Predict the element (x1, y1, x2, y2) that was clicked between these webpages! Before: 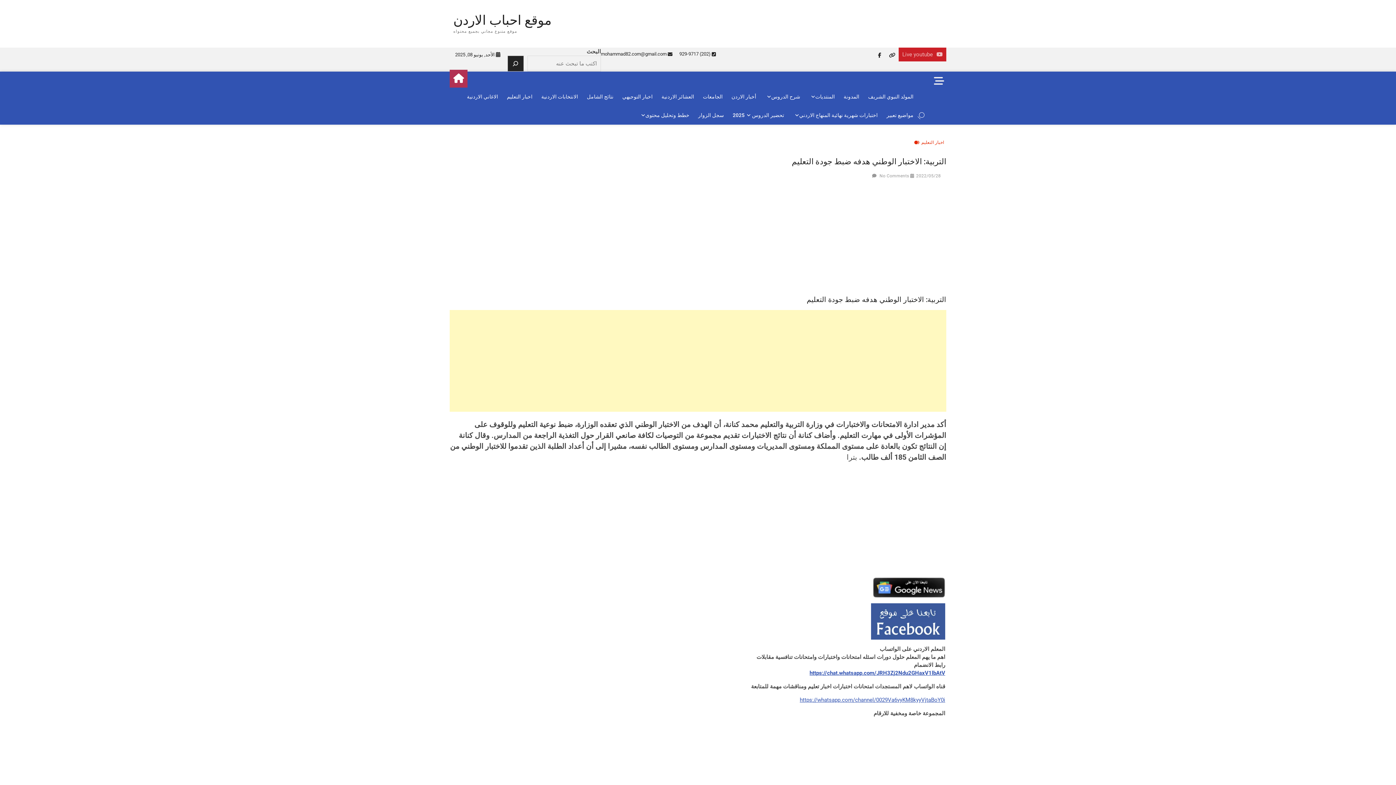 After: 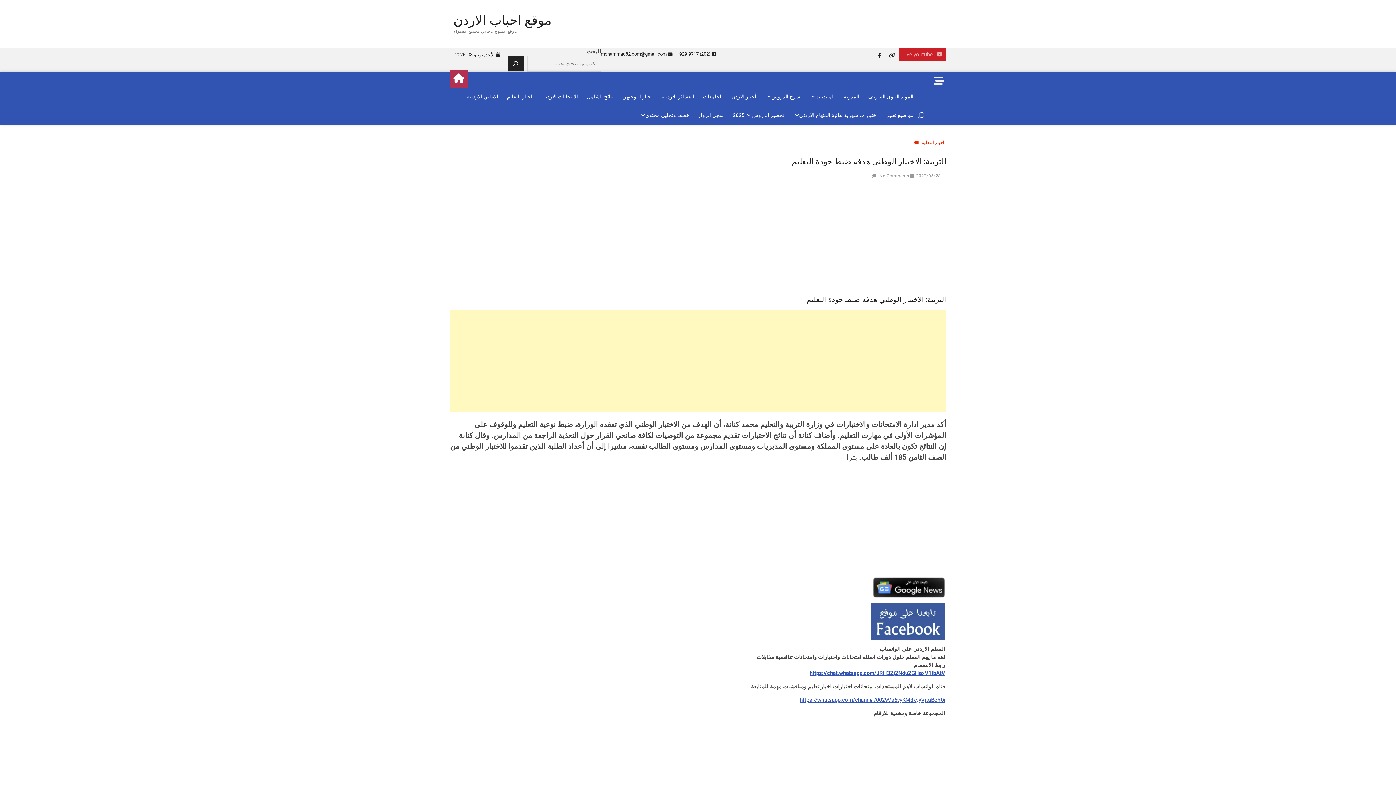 Action: bbox: (898, 47, 946, 61) label: Live youtube